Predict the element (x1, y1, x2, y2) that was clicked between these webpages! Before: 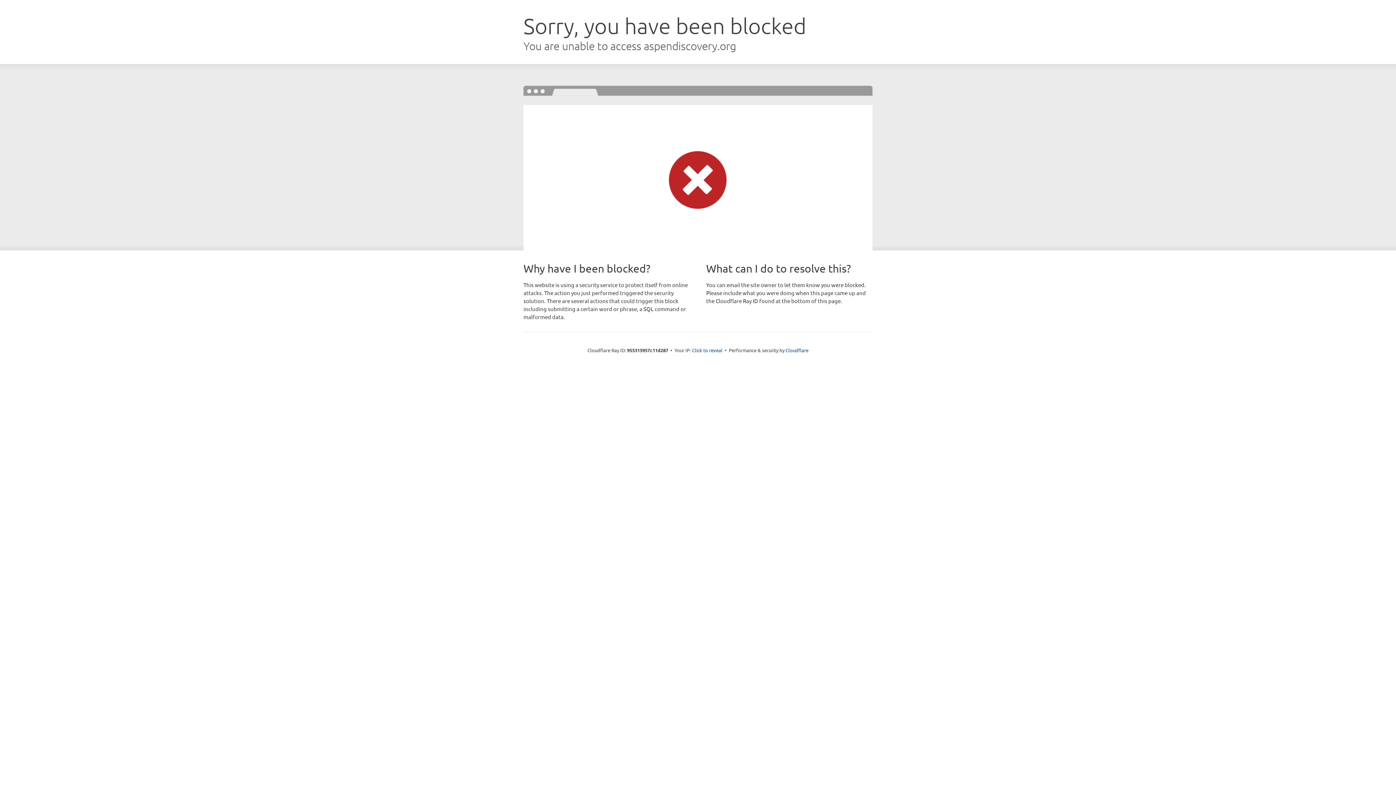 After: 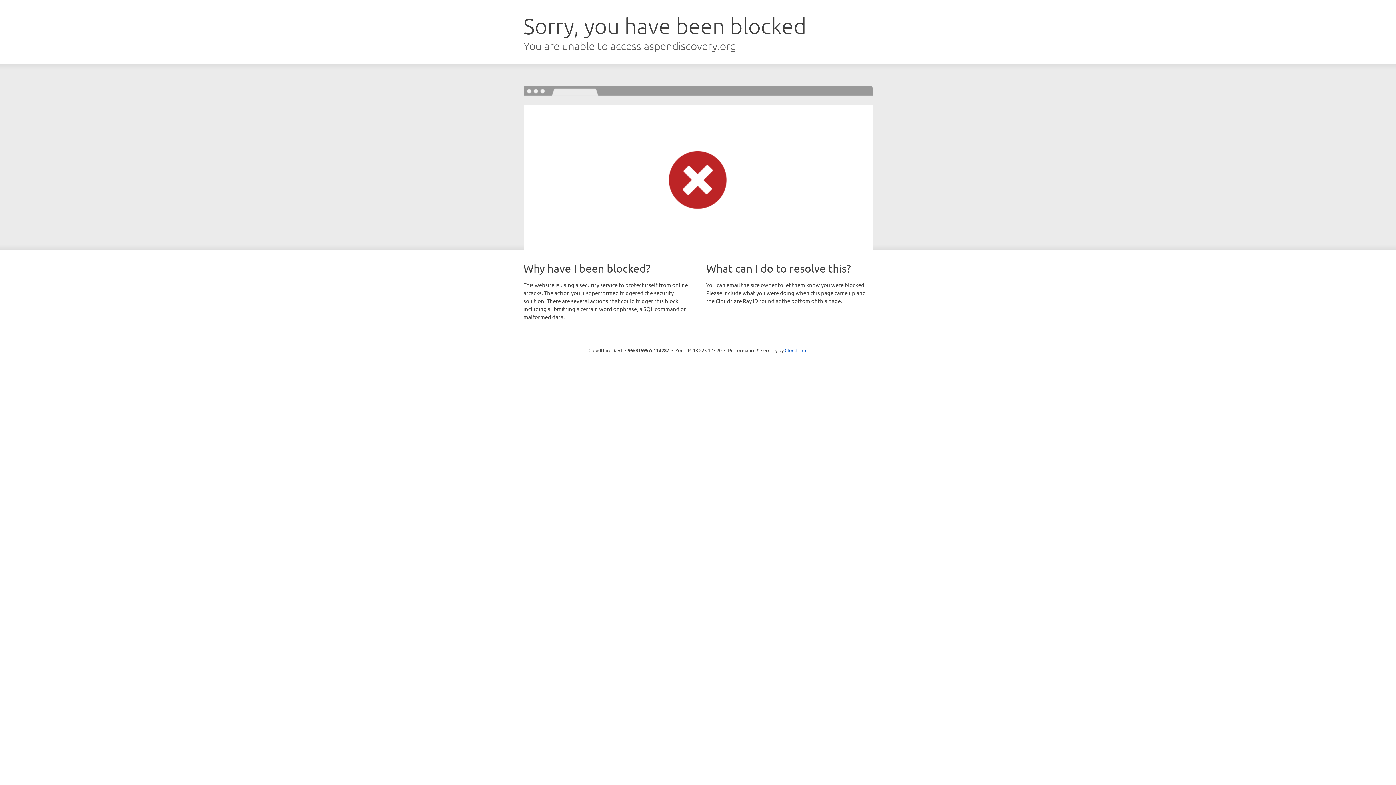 Action: bbox: (692, 346, 722, 353) label: Click to reveal